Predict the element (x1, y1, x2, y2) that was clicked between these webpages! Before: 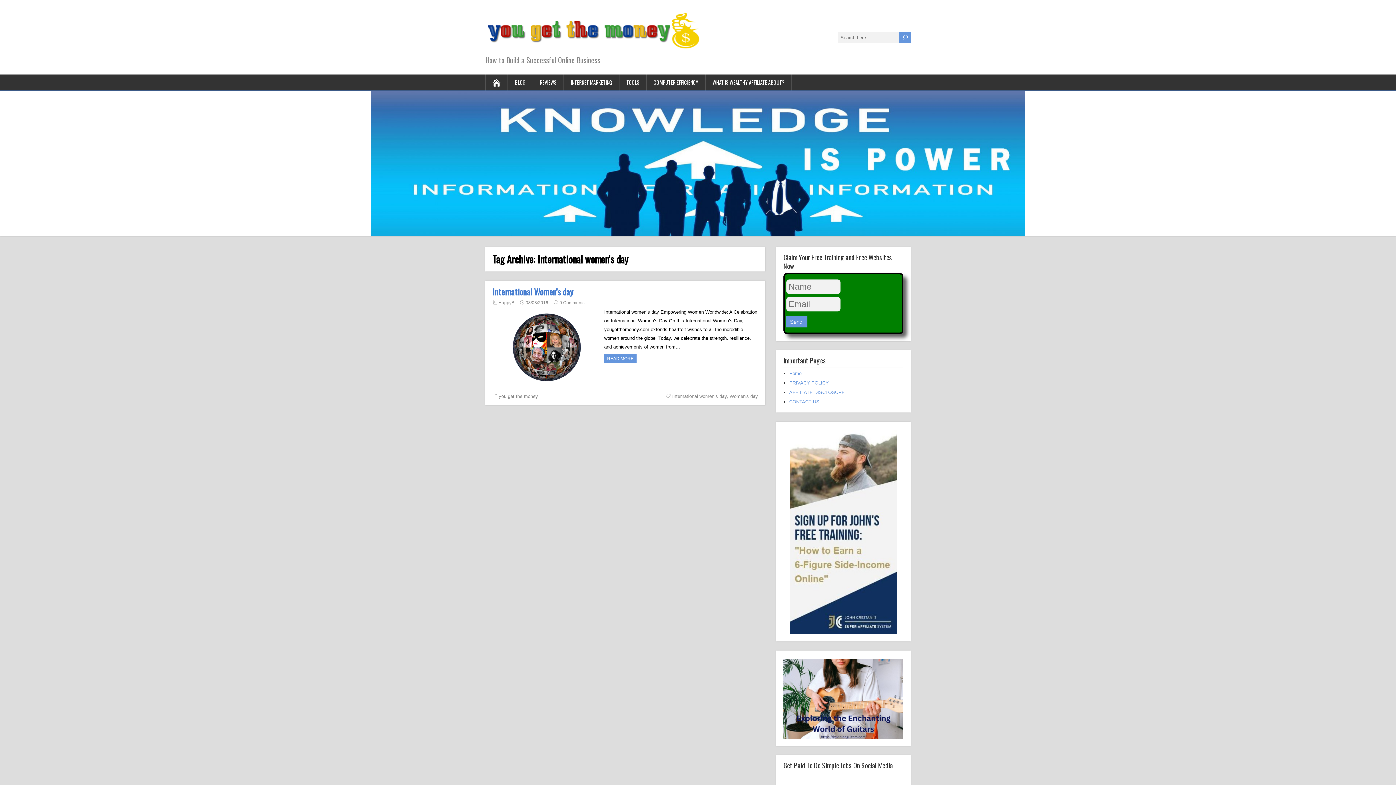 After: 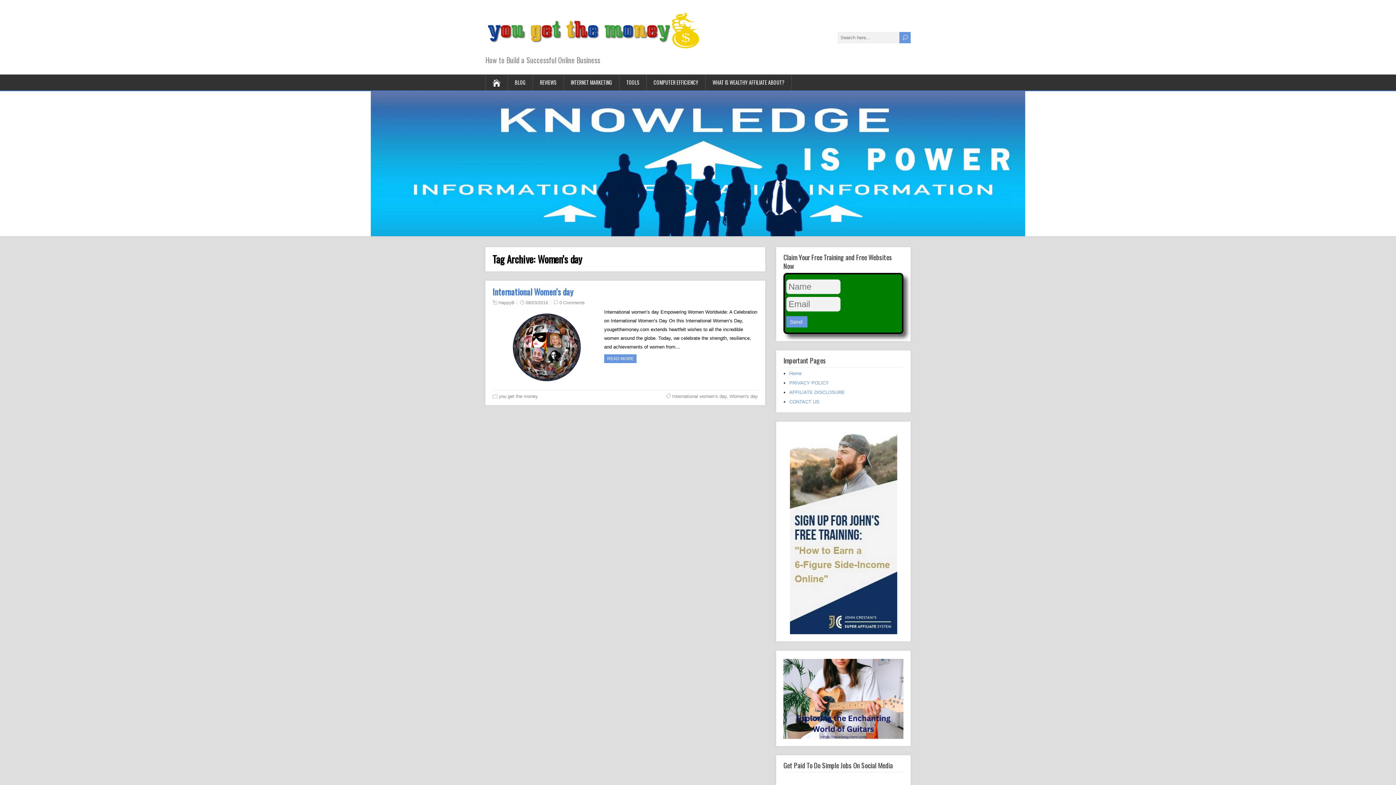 Action: bbox: (729, 393, 758, 399) label: Women's day